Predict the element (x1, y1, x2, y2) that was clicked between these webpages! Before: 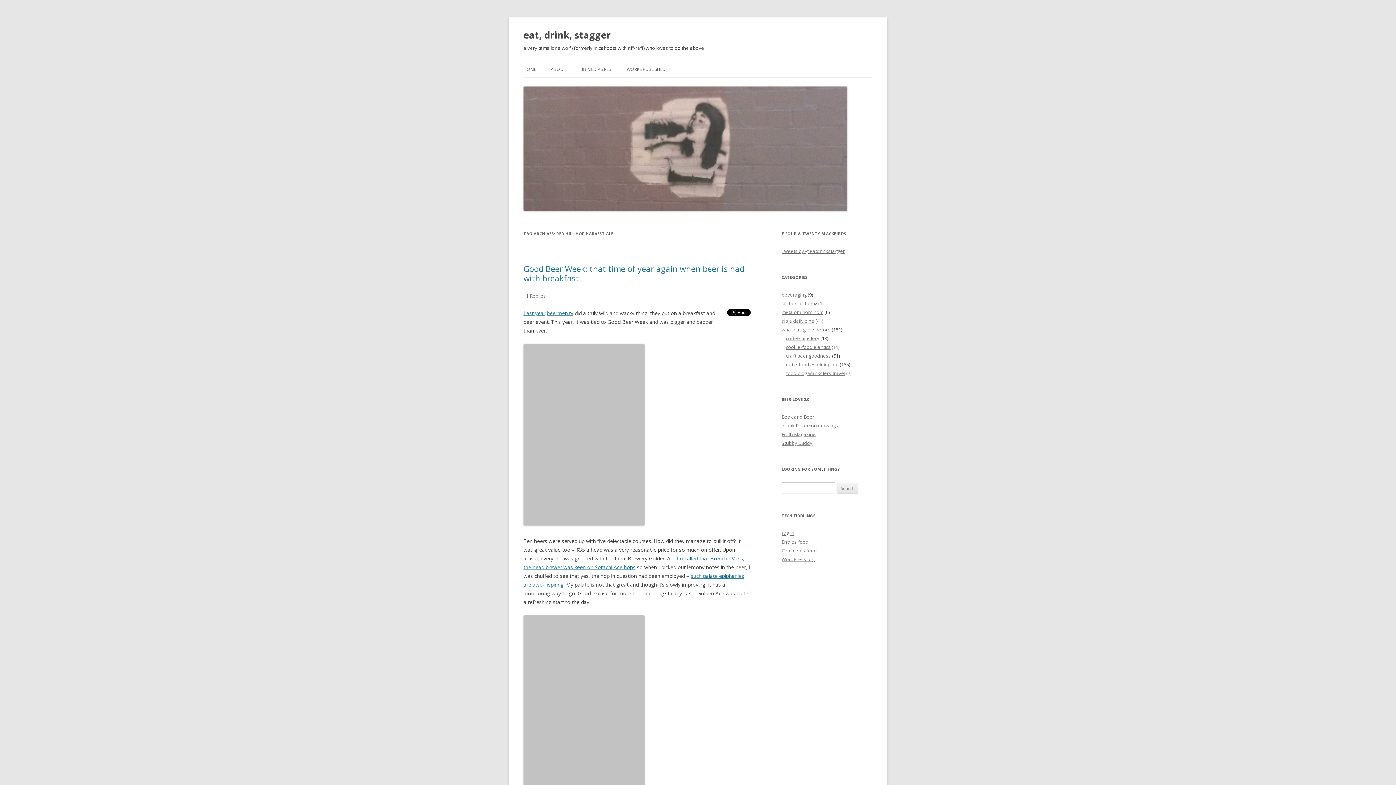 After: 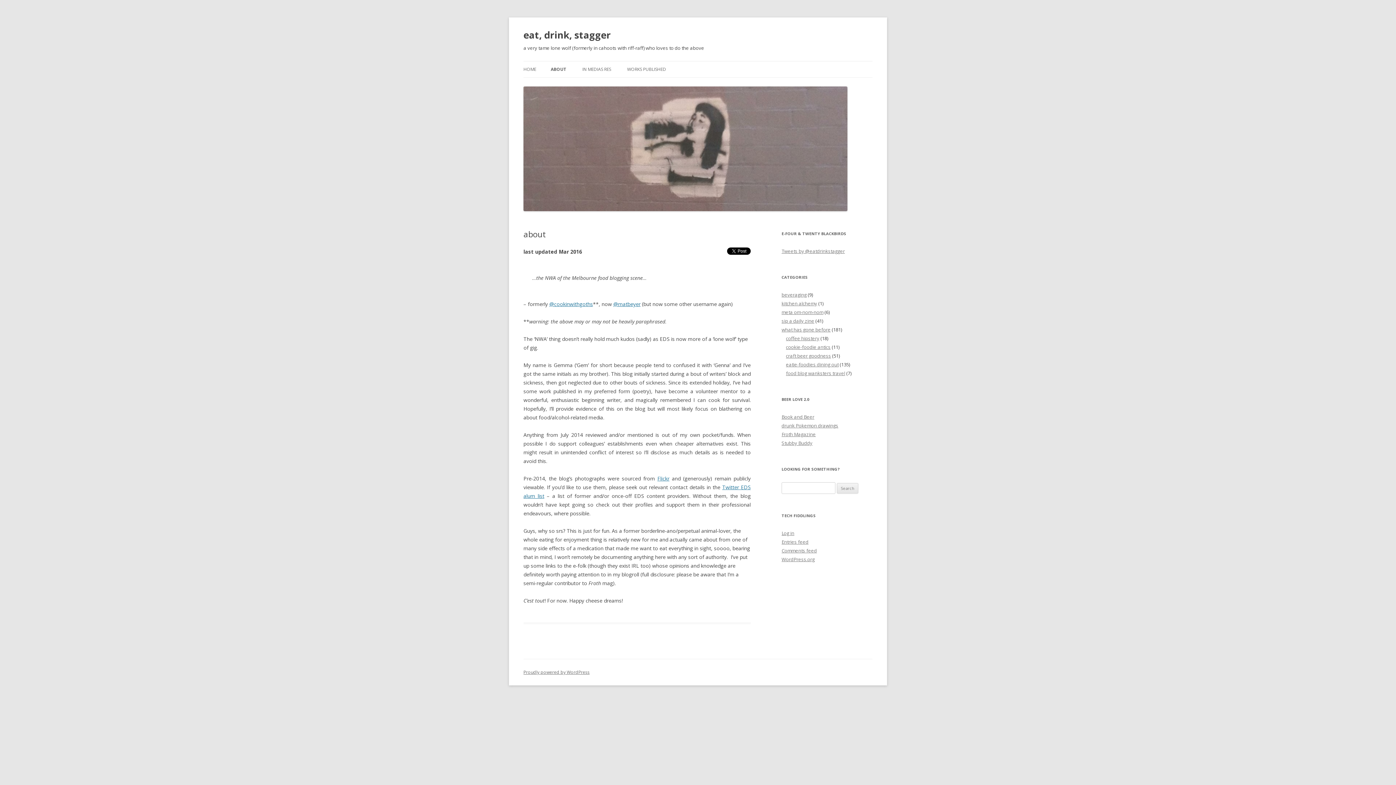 Action: bbox: (550, 61, 566, 77) label: ABOUT